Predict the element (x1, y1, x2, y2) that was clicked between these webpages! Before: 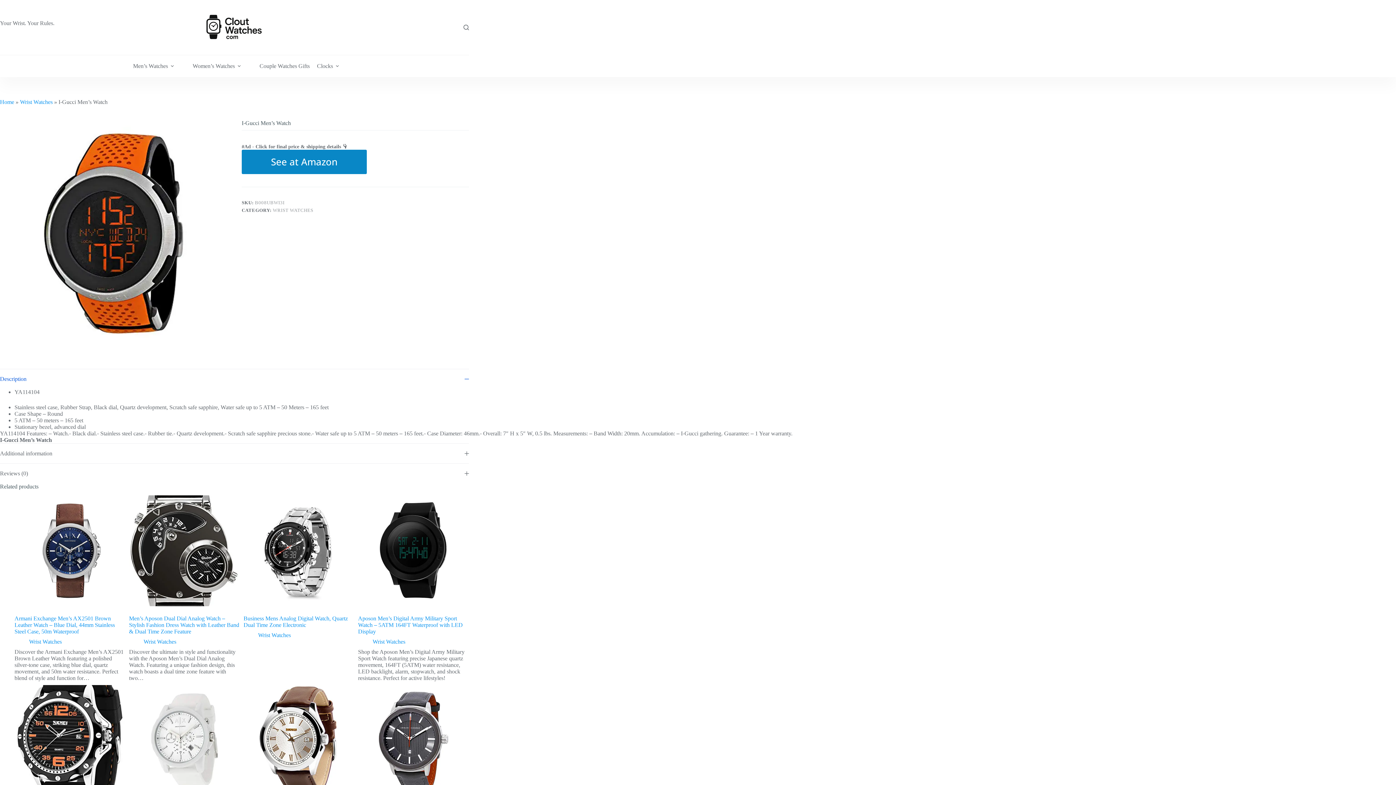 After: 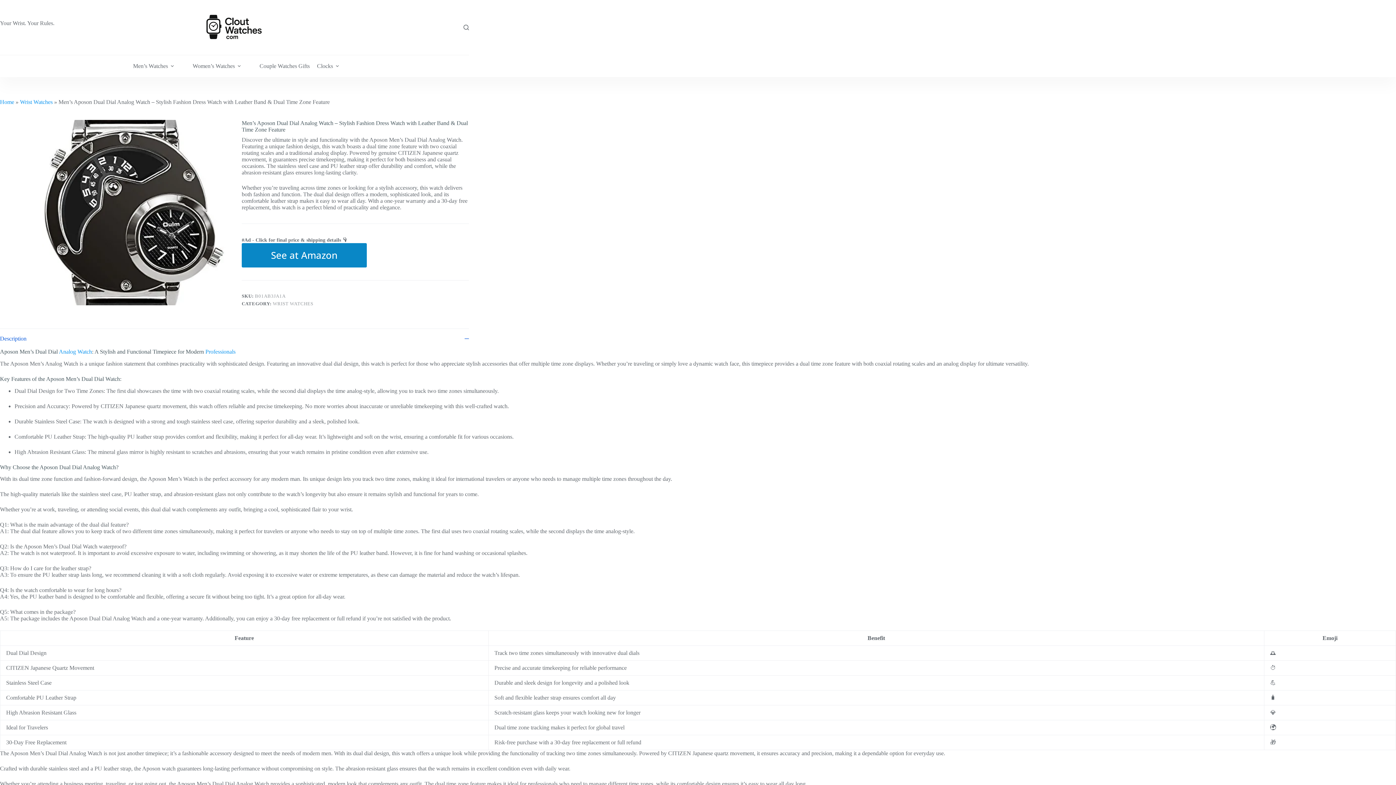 Action: label: Men’s Aposon Dual Dial Analog Watch – Stylish Fashion Dress Watch with Leather Band & Dual Time Zone Feature bbox: (129, 615, 239, 634)